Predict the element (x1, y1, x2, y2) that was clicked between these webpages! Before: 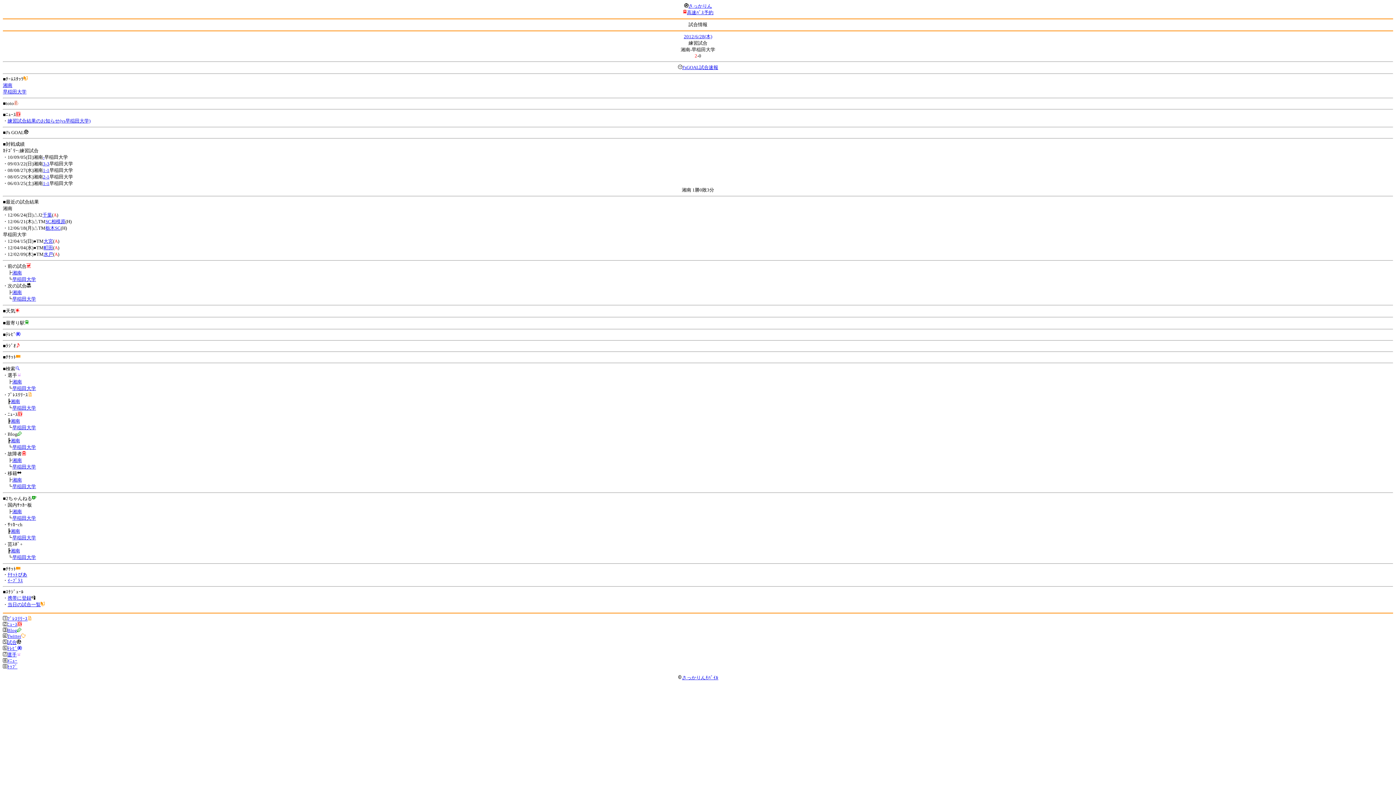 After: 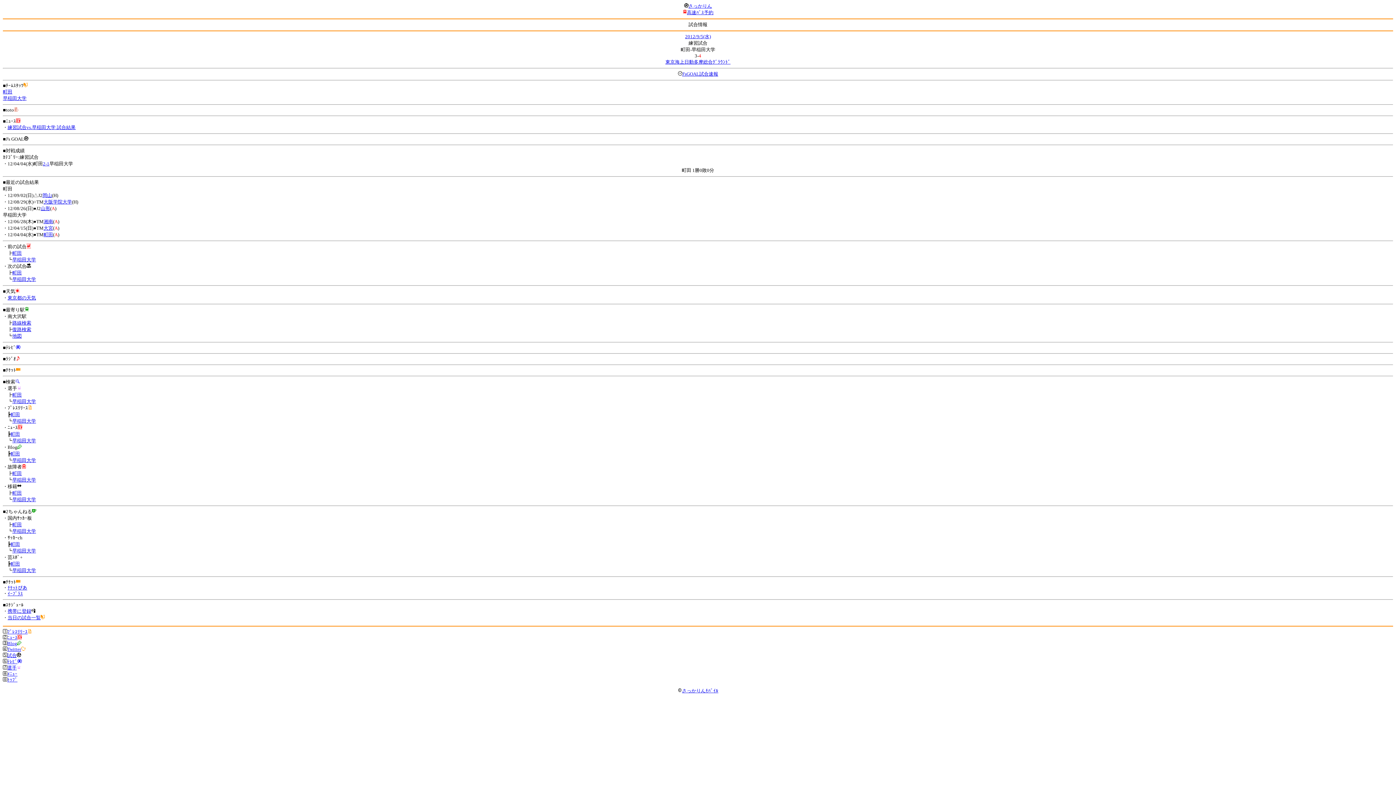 Action: bbox: (12, 296, 36, 301) label: 早稲田大学